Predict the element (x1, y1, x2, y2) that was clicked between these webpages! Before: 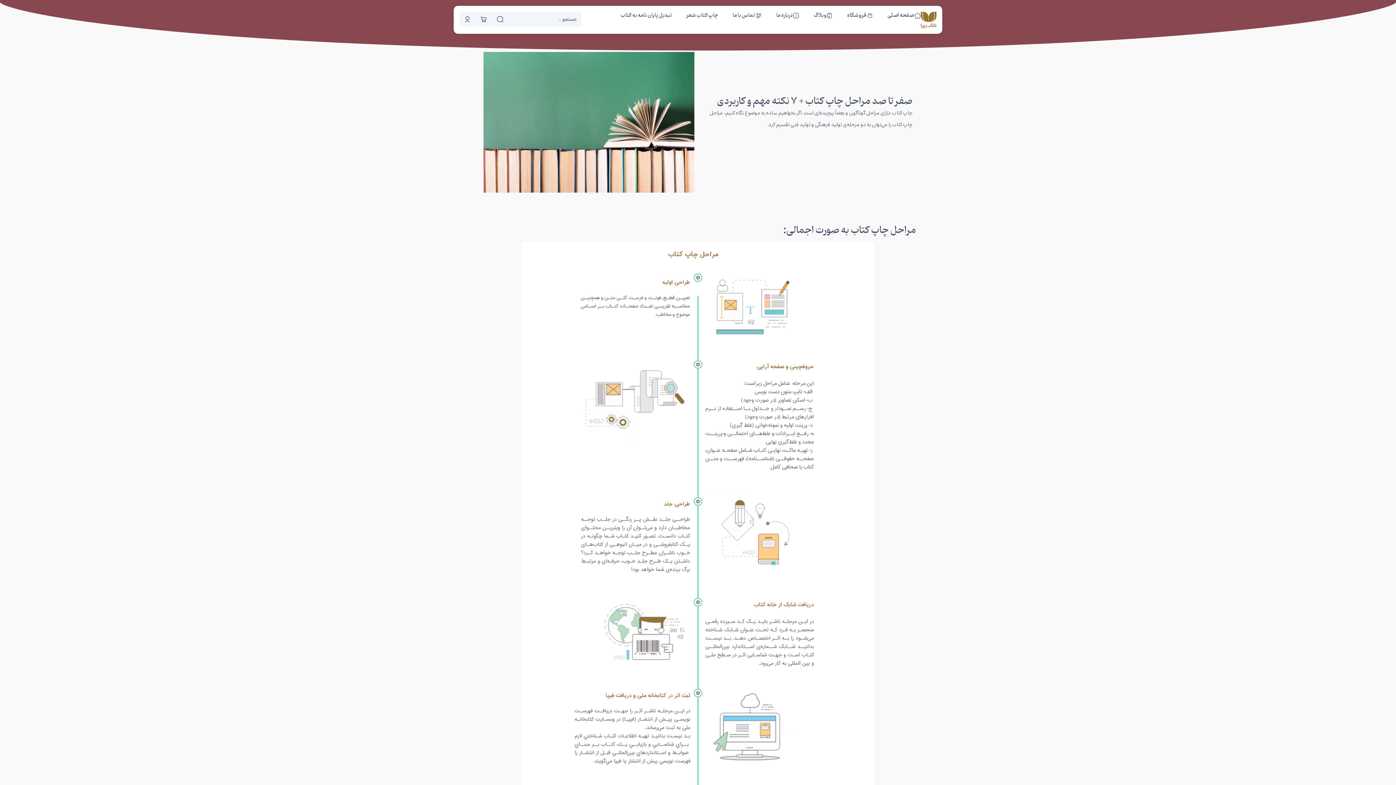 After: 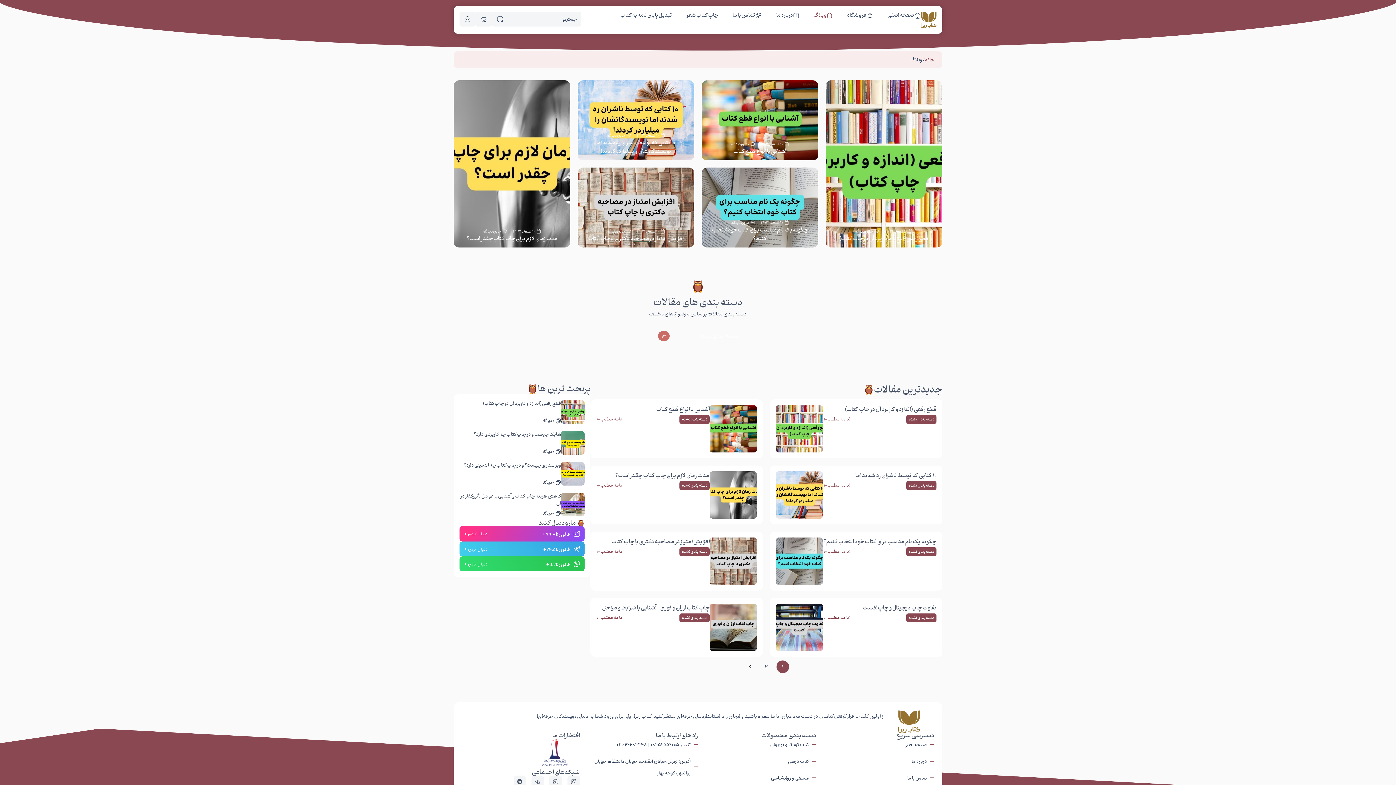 Action: bbox: (814, 11, 832, 19) label: وبلاگ